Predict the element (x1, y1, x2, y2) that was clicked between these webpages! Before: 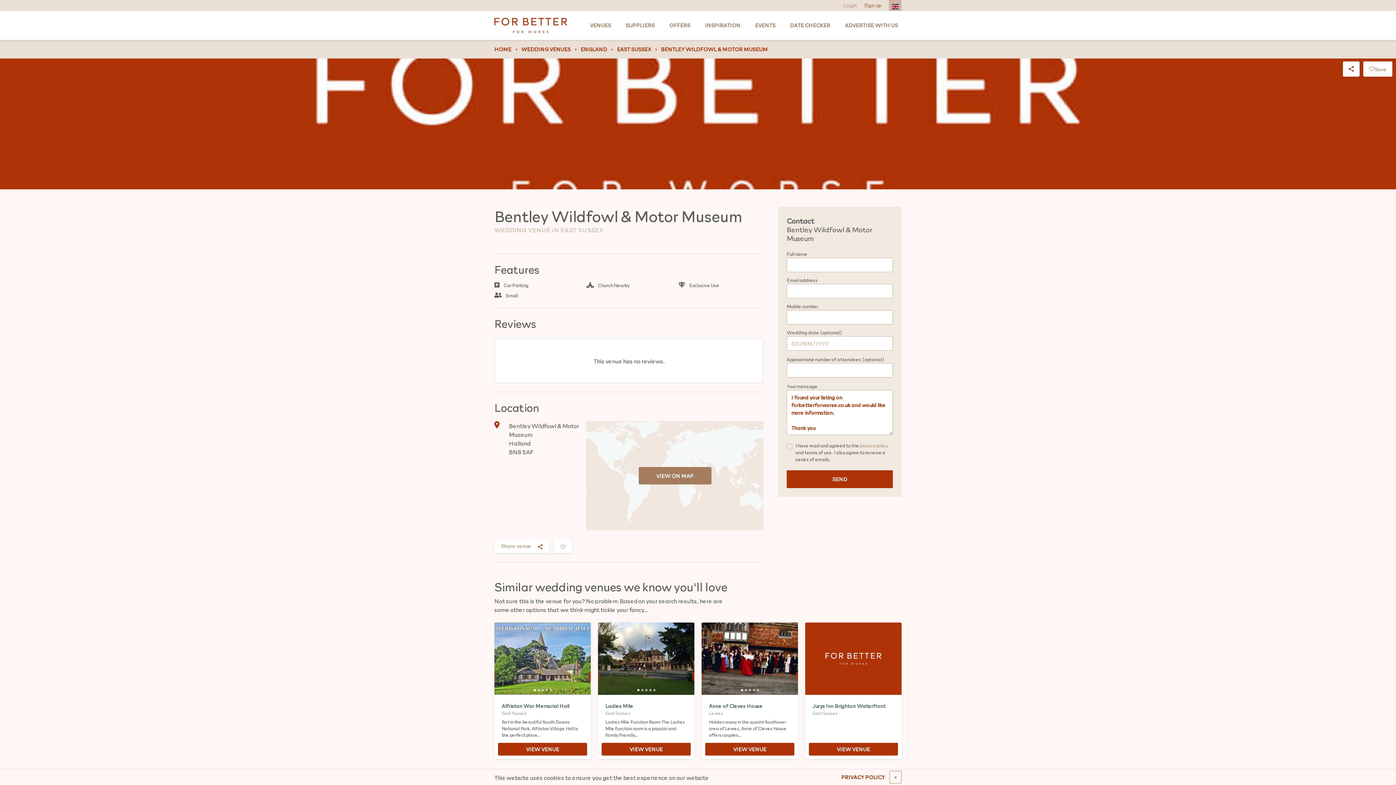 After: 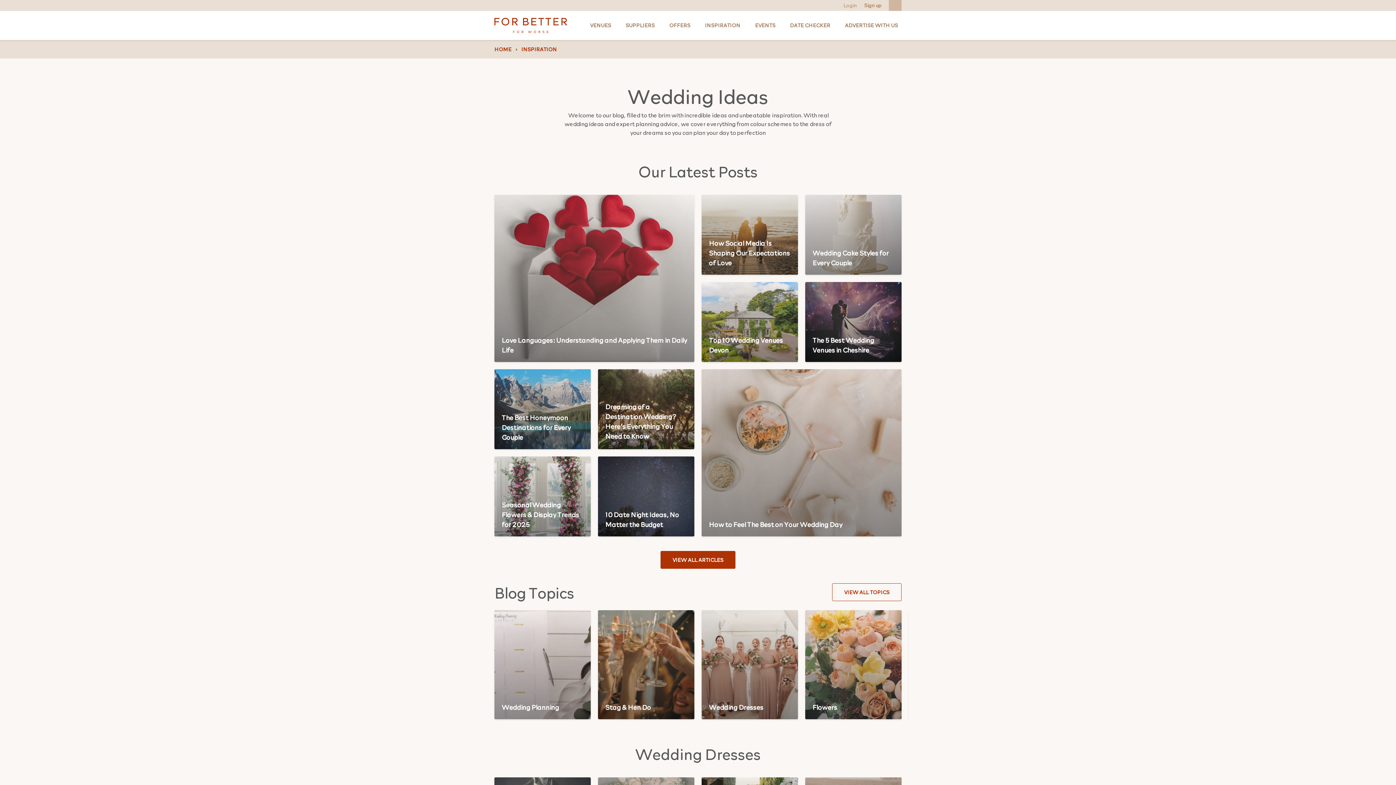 Action: bbox: (701, 10, 744, 40) label: INSPIRATION